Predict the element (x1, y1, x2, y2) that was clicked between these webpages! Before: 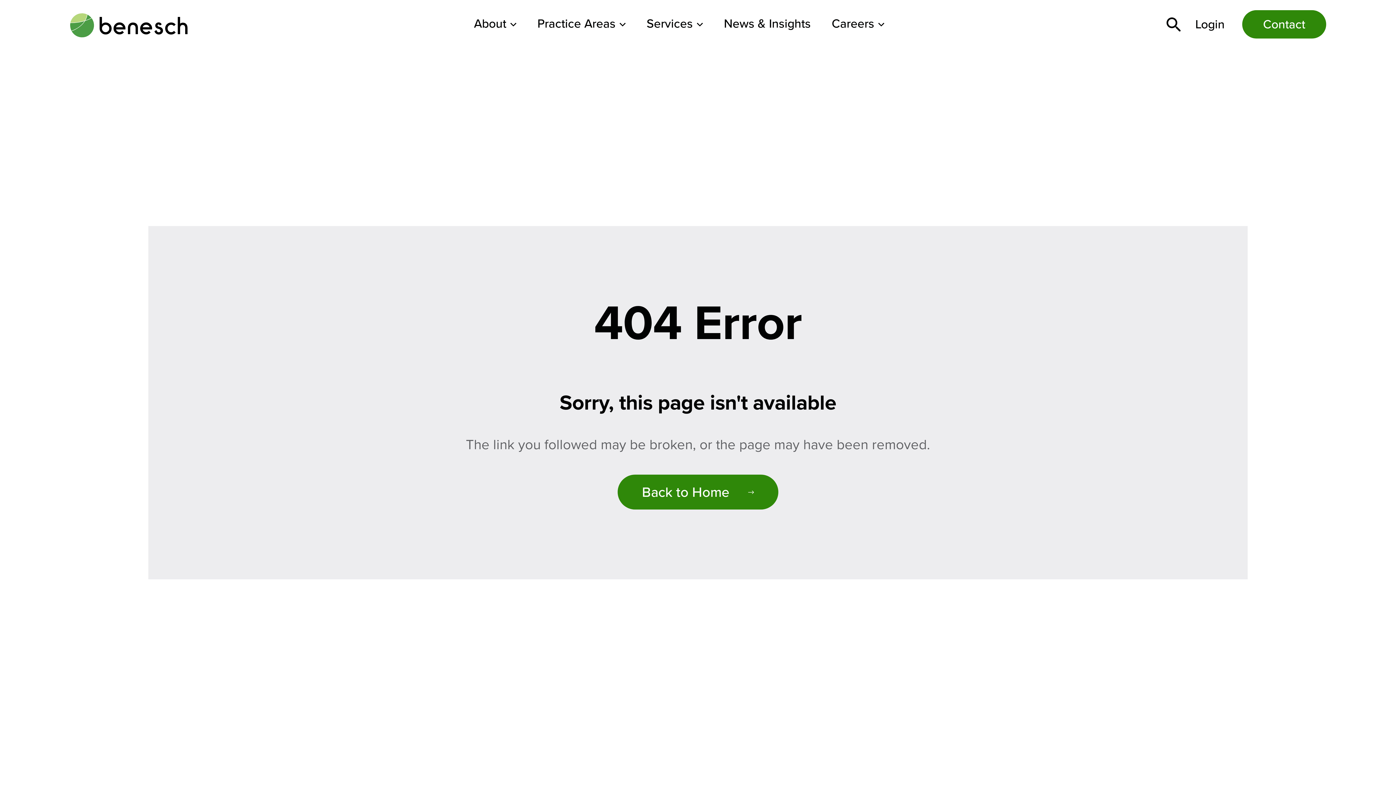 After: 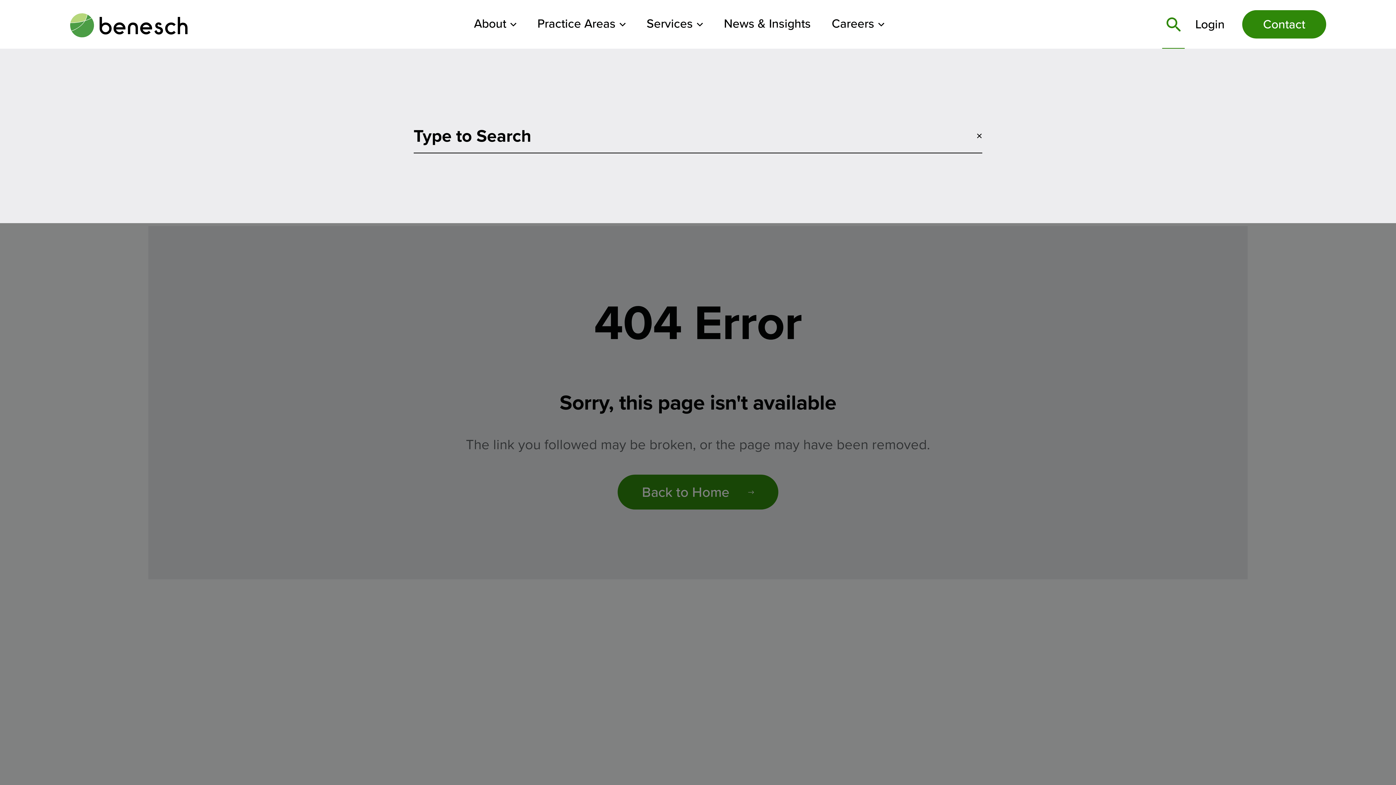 Action: label: Search bbox: (1169, 20, 1178, 28)